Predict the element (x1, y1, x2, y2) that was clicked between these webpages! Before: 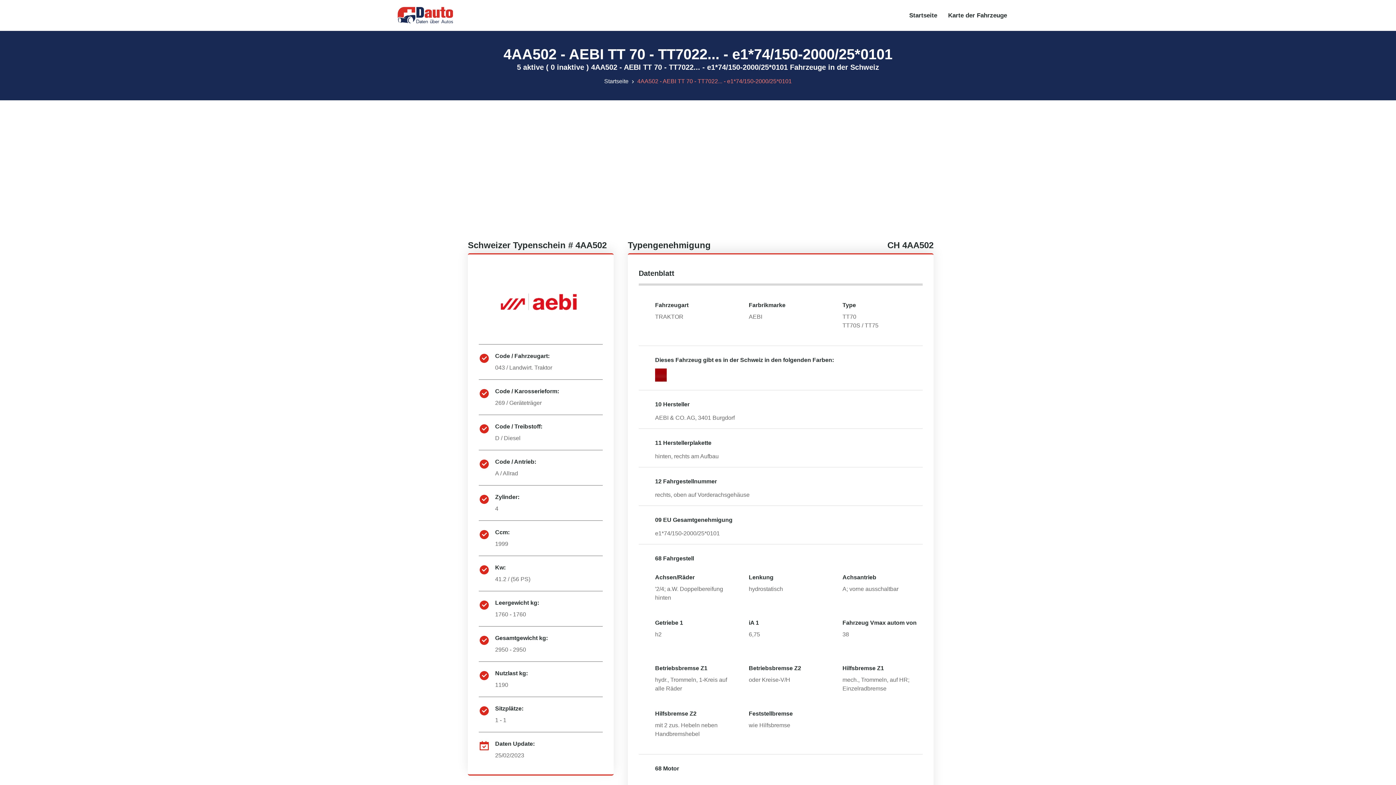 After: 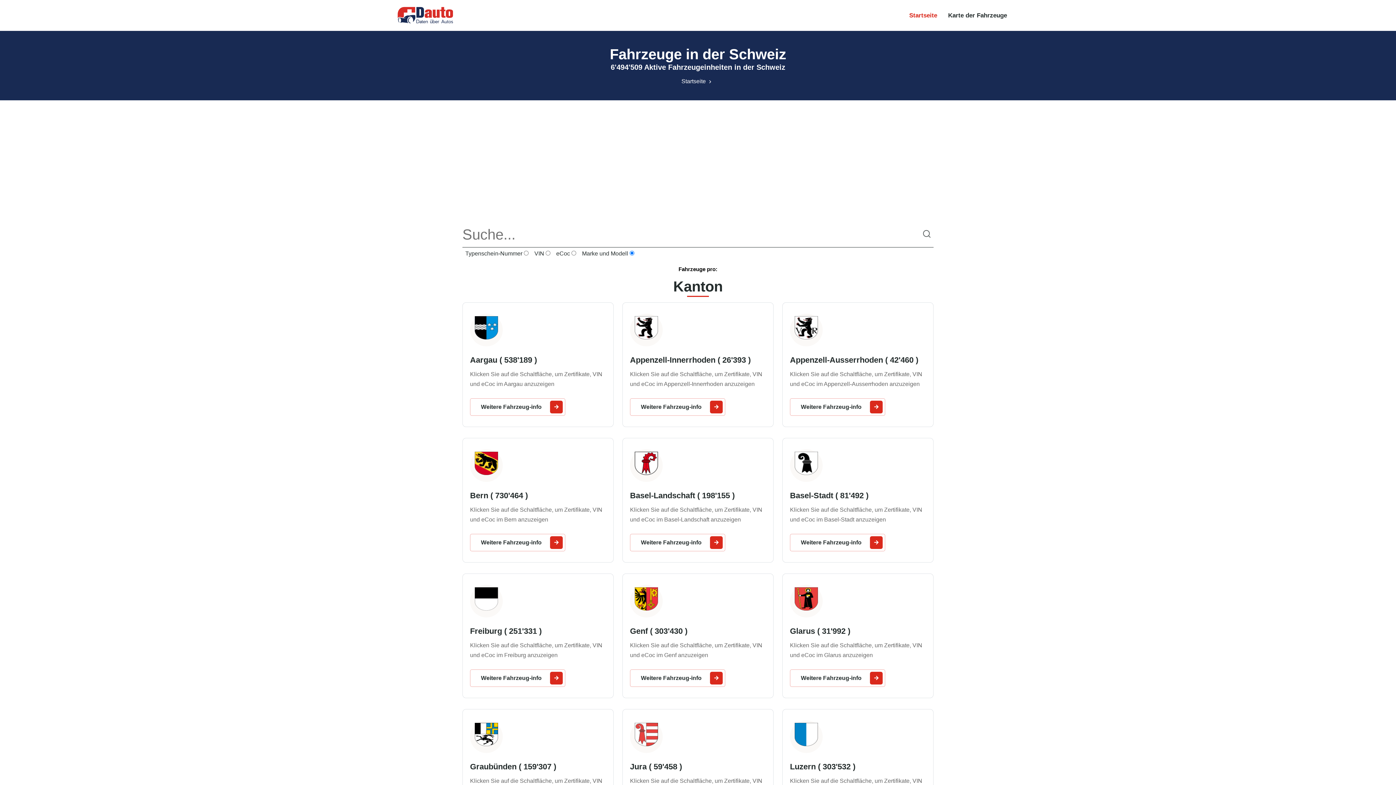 Action: bbox: (909, 1, 937, 29) label: Startseite